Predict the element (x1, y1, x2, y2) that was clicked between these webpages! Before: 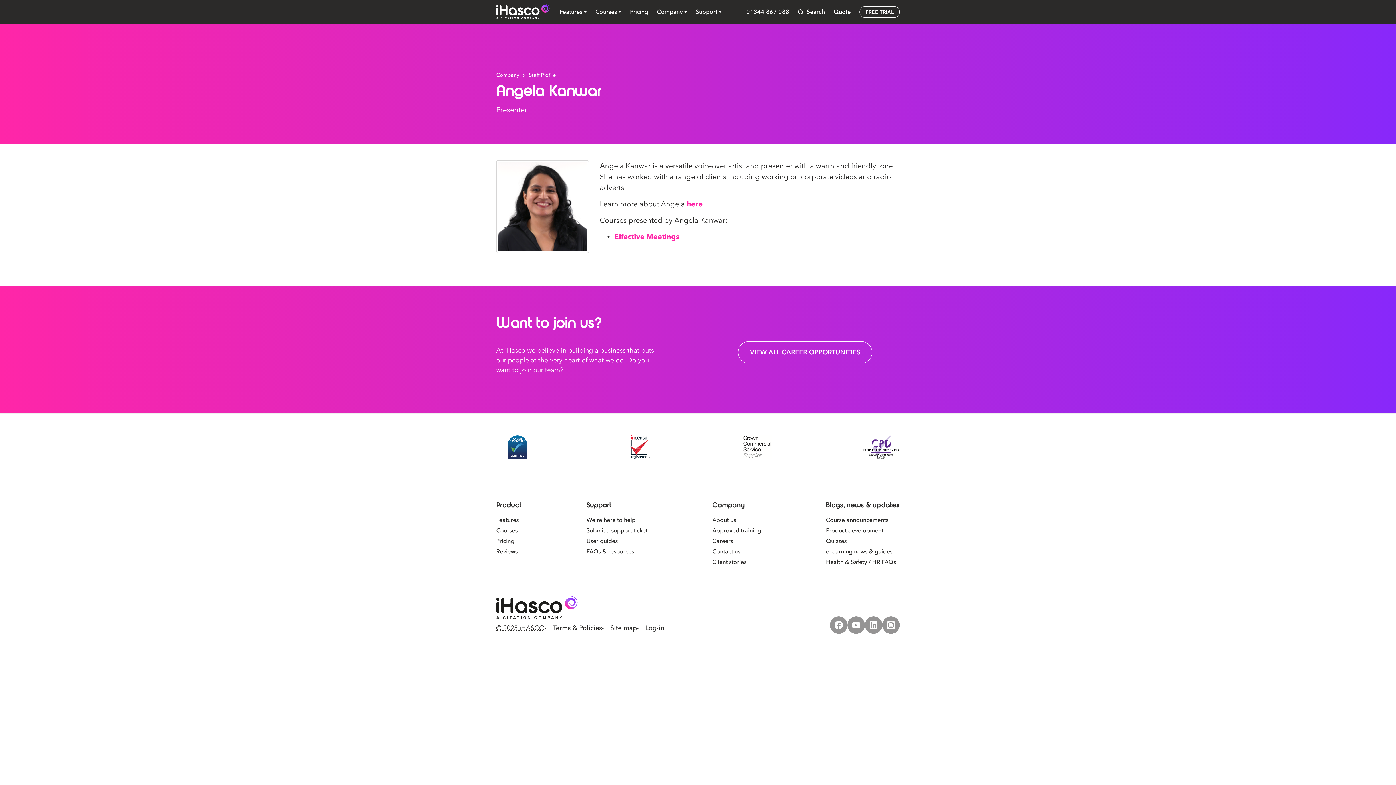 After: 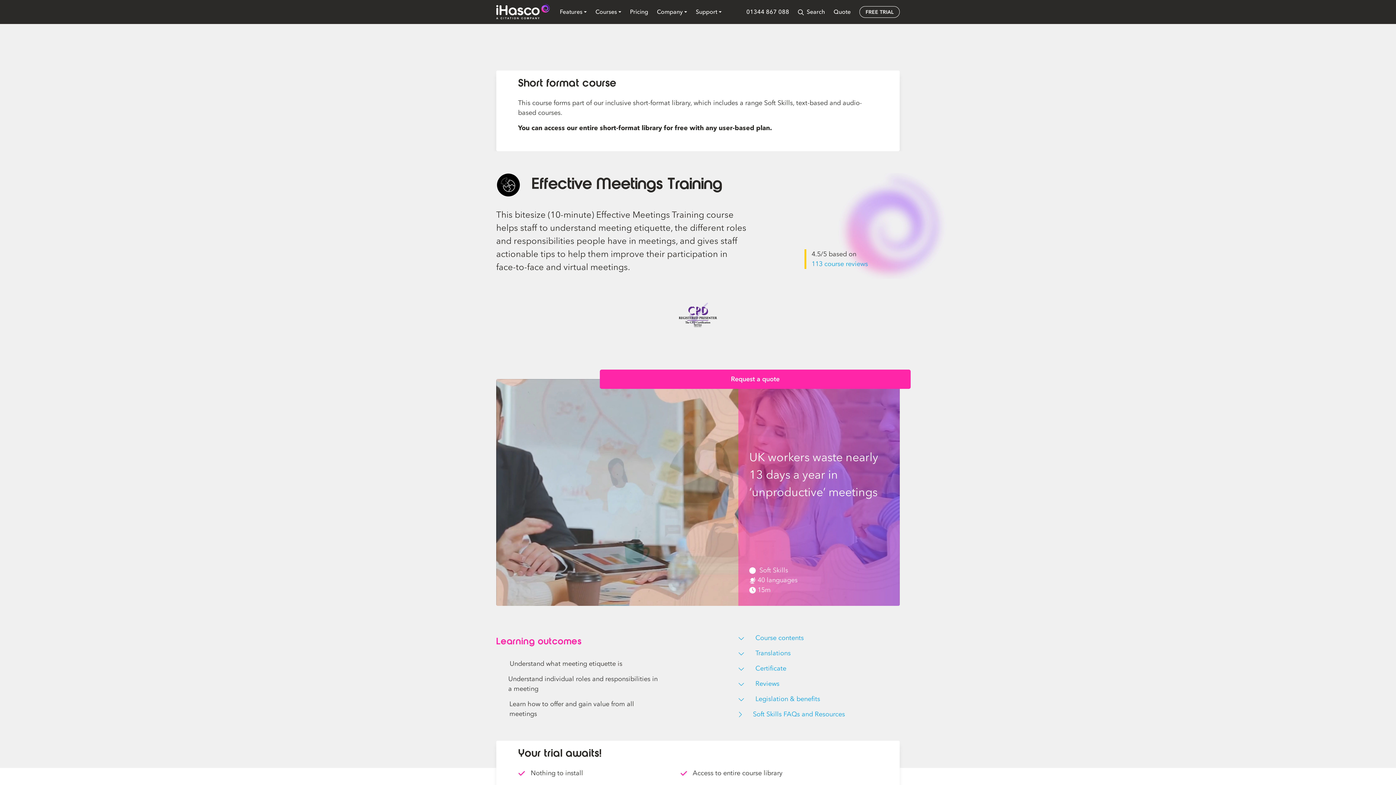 Action: label: Effective Meetings bbox: (614, 232, 679, 241)